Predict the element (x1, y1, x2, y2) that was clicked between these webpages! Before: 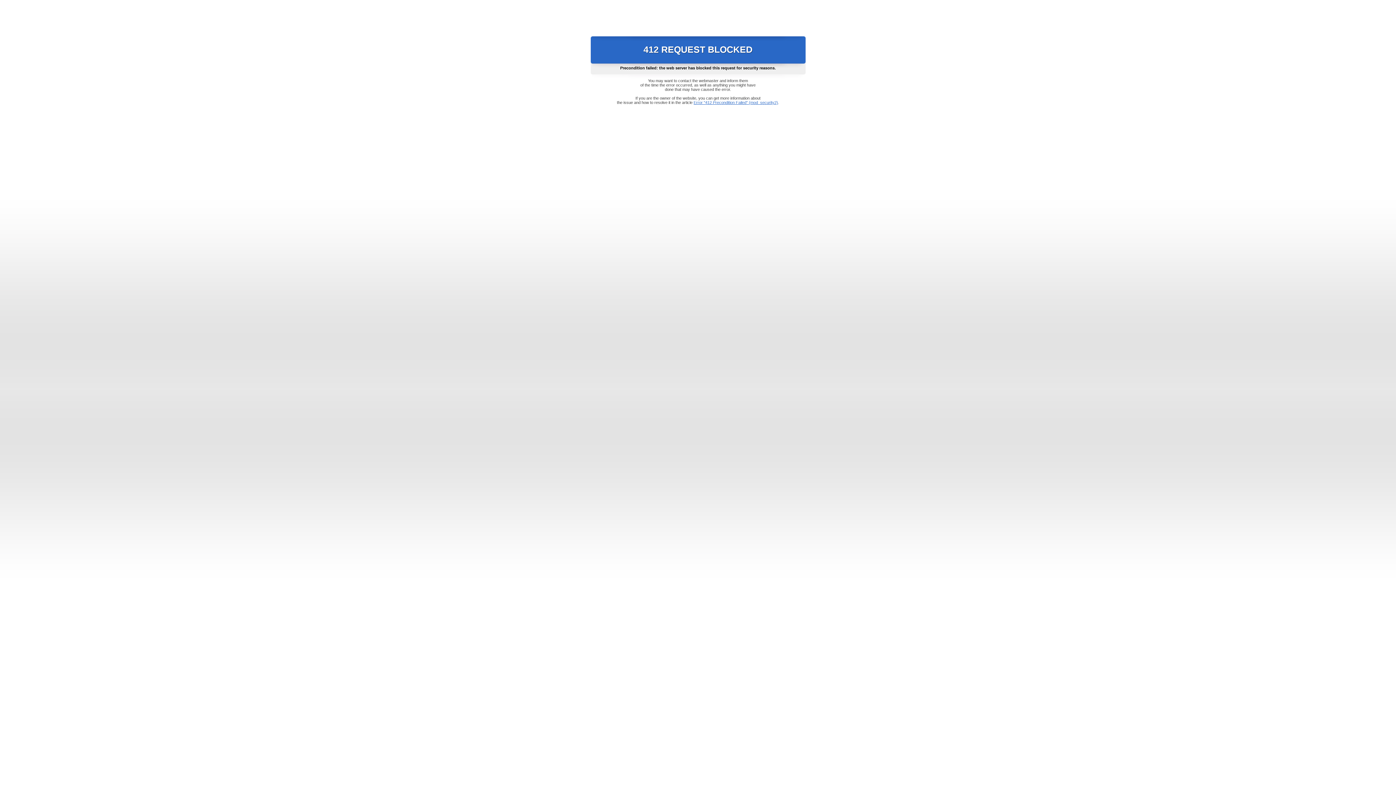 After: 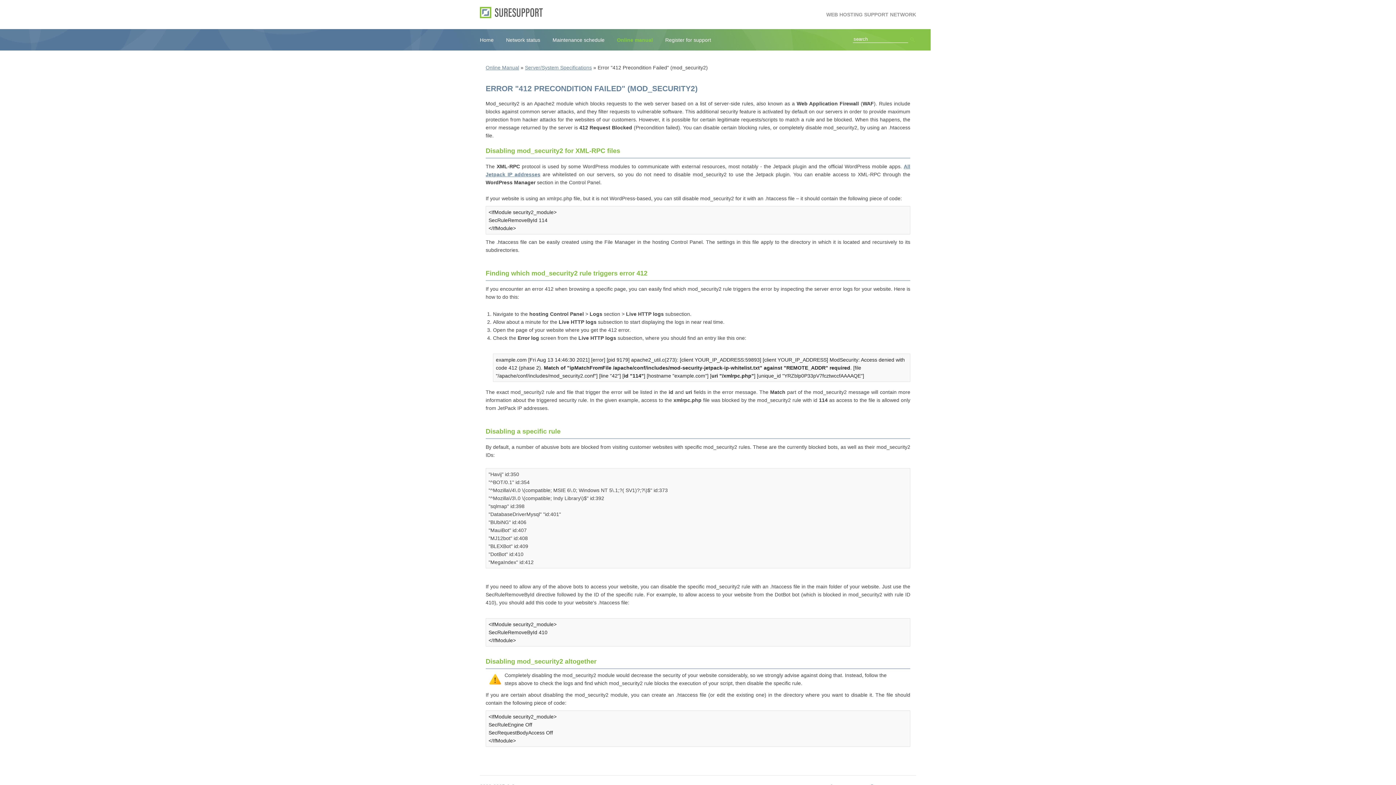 Action: bbox: (693, 100, 778, 104) label: Error "412 Precondition Failed" (mod_security2)